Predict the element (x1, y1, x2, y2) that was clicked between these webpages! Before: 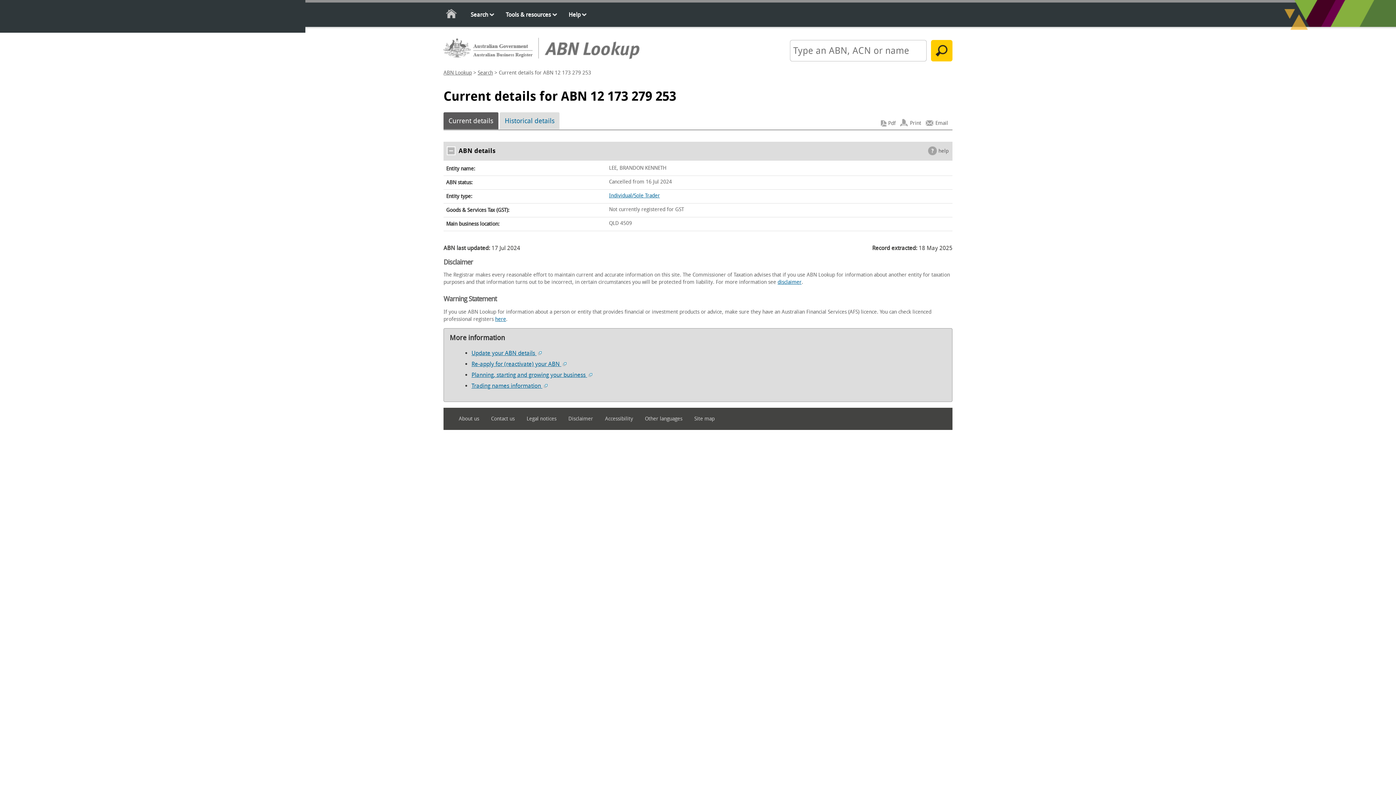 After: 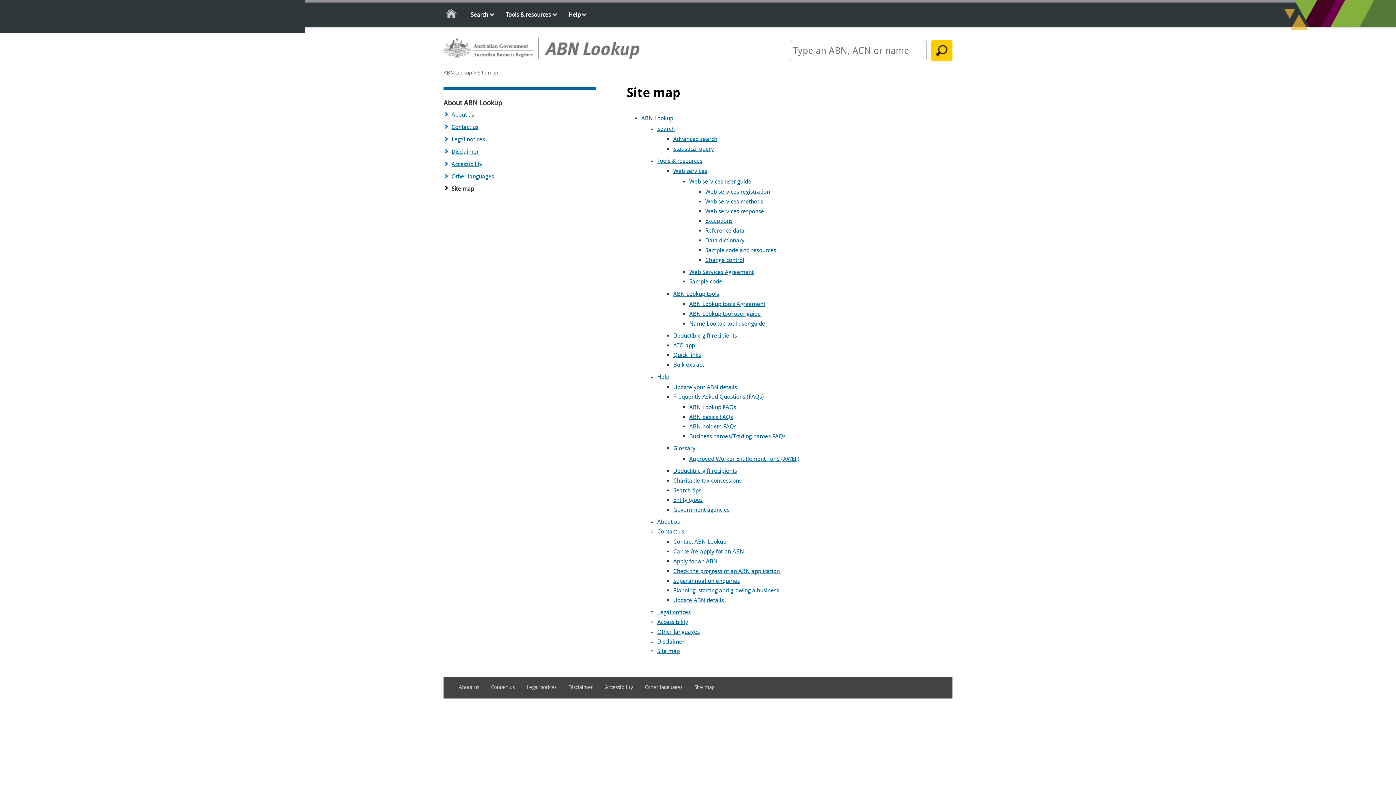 Action: label: Site map bbox: (694, 413, 725, 424)